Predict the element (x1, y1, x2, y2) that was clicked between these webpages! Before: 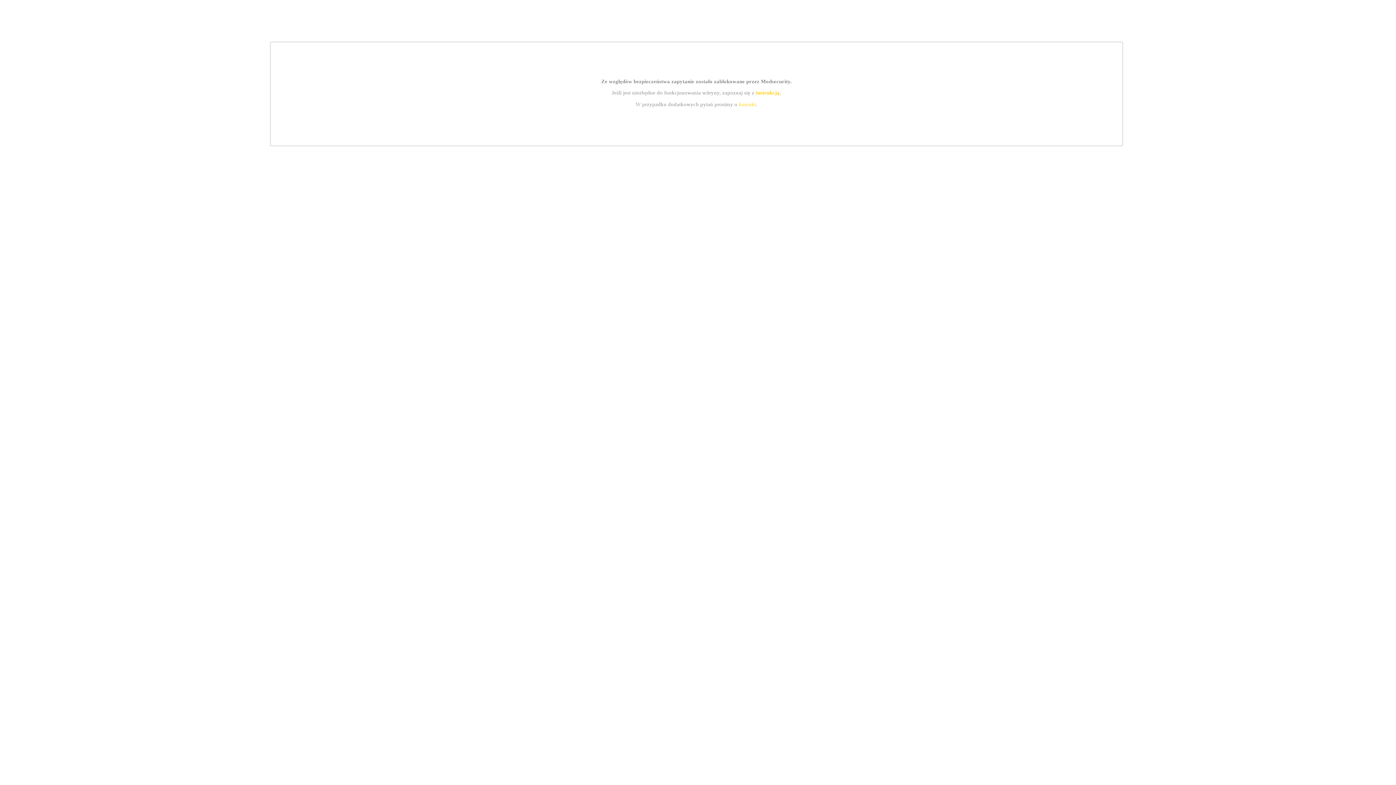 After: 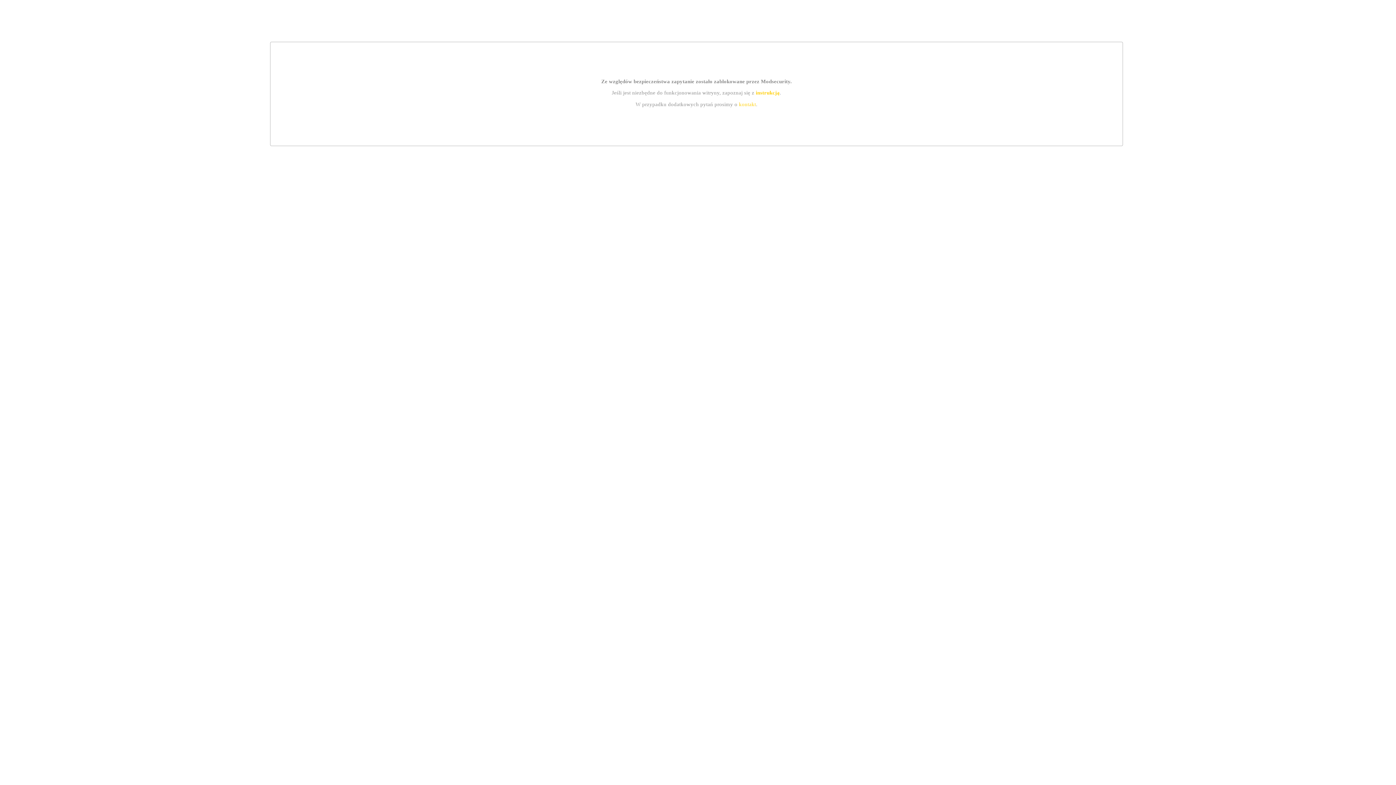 Action: bbox: (755, 89, 779, 95) label: instrukcją